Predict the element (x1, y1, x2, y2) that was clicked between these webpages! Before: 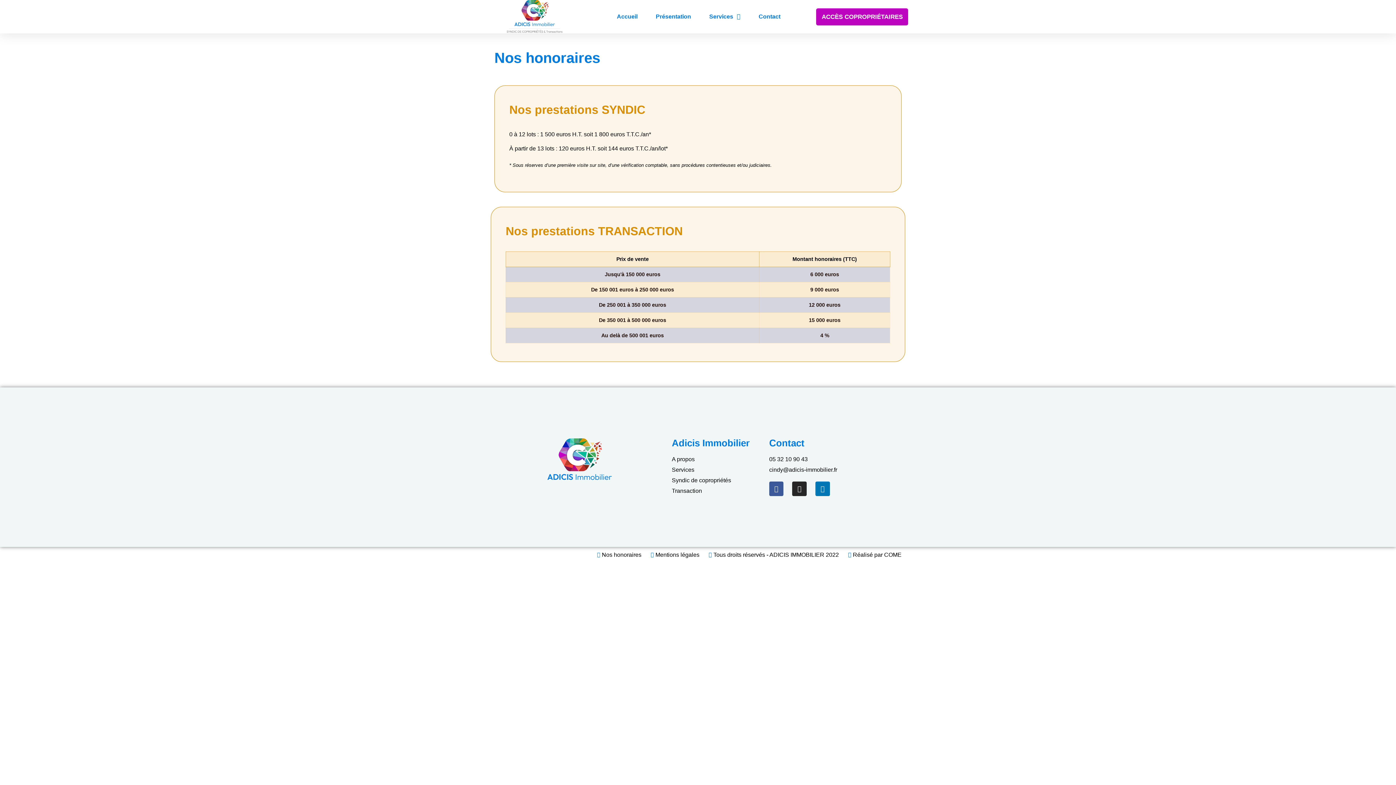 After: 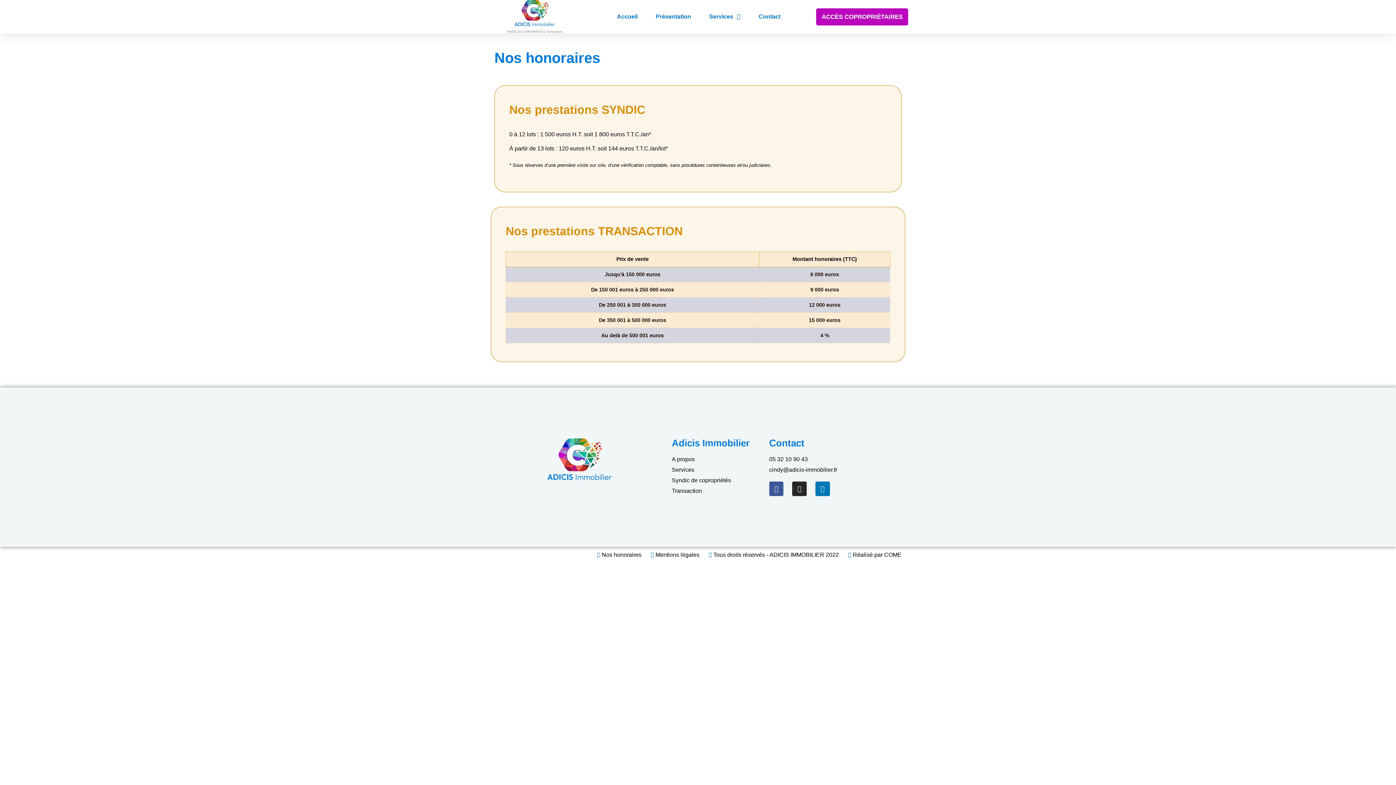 Action: label: cindy@adicis-immobilier.fr bbox: (769, 465, 837, 474)